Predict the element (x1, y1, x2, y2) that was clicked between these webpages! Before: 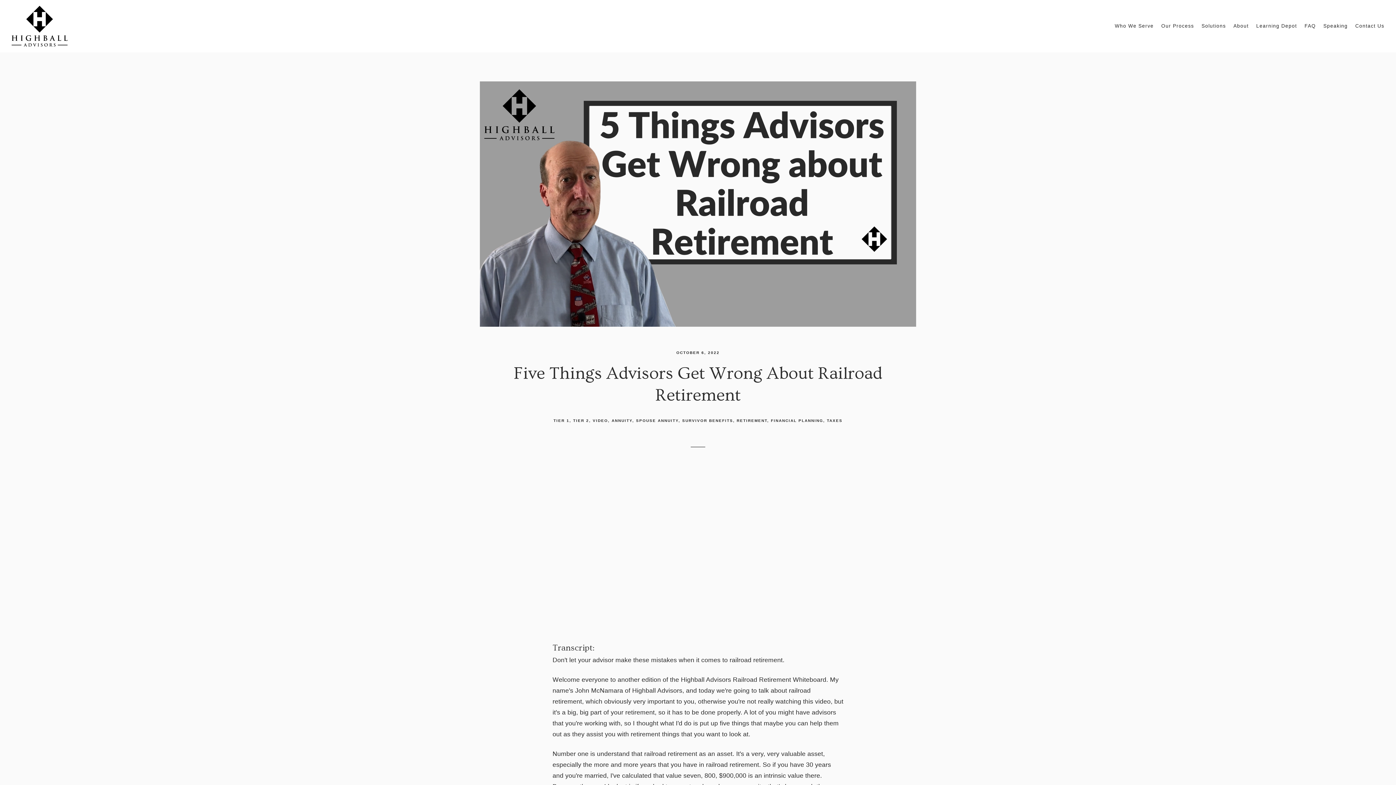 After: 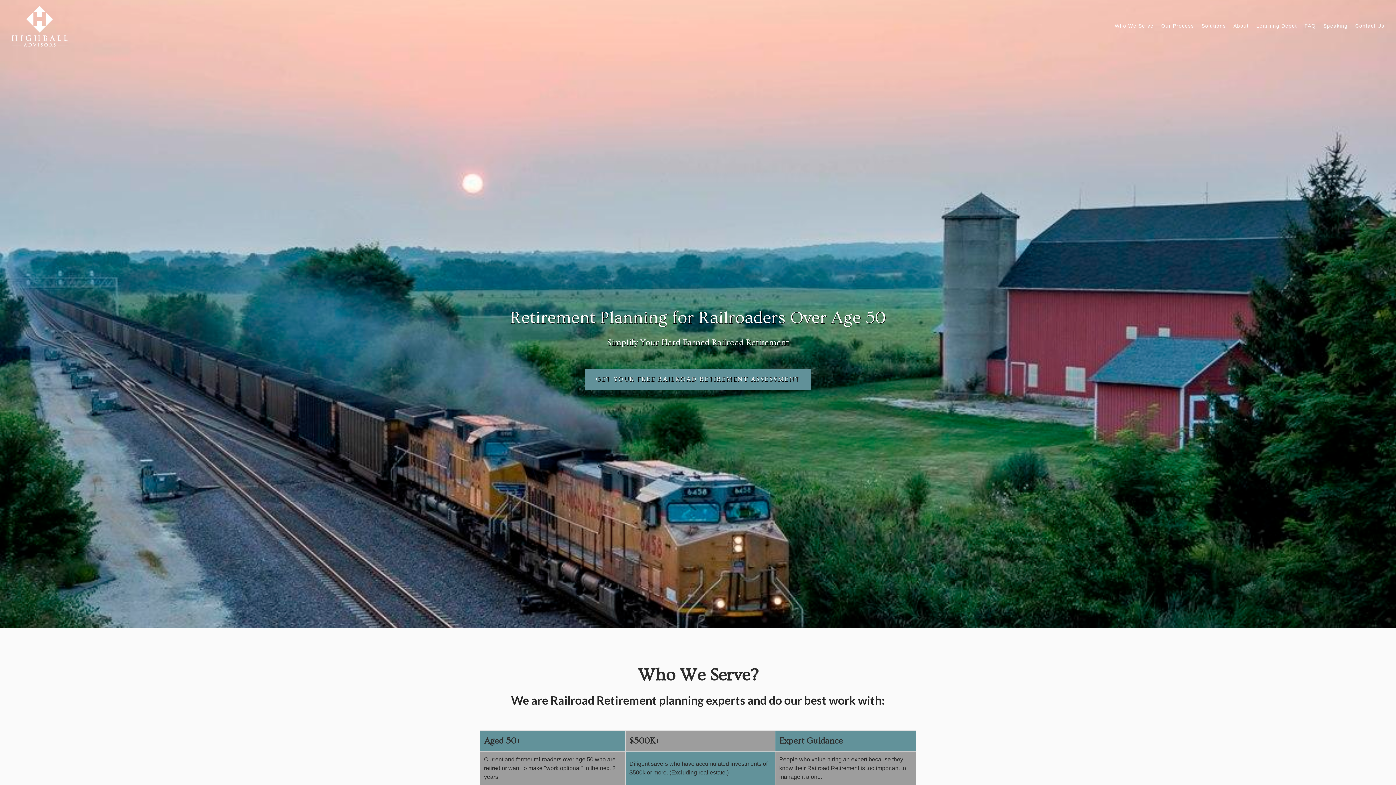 Action: bbox: (11, 5, 73, 46)